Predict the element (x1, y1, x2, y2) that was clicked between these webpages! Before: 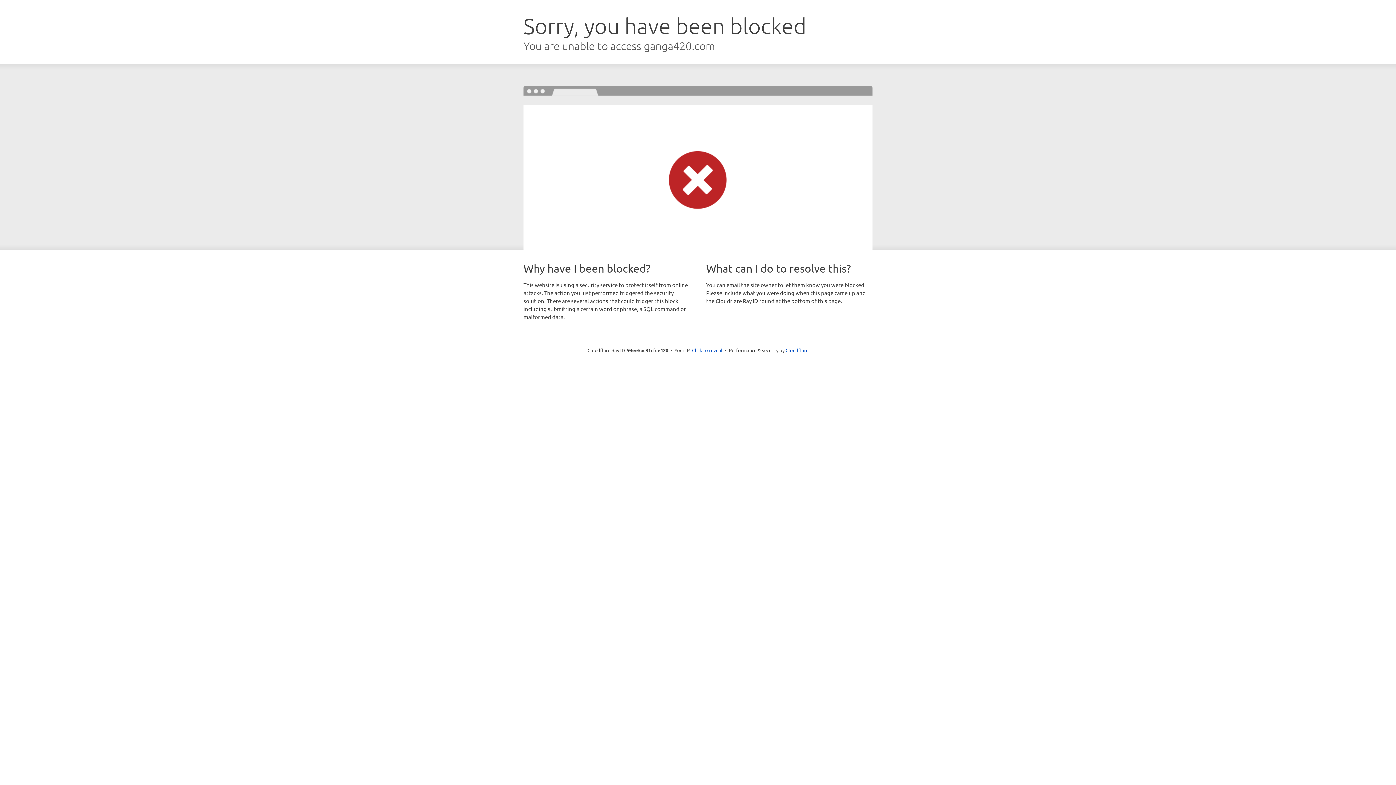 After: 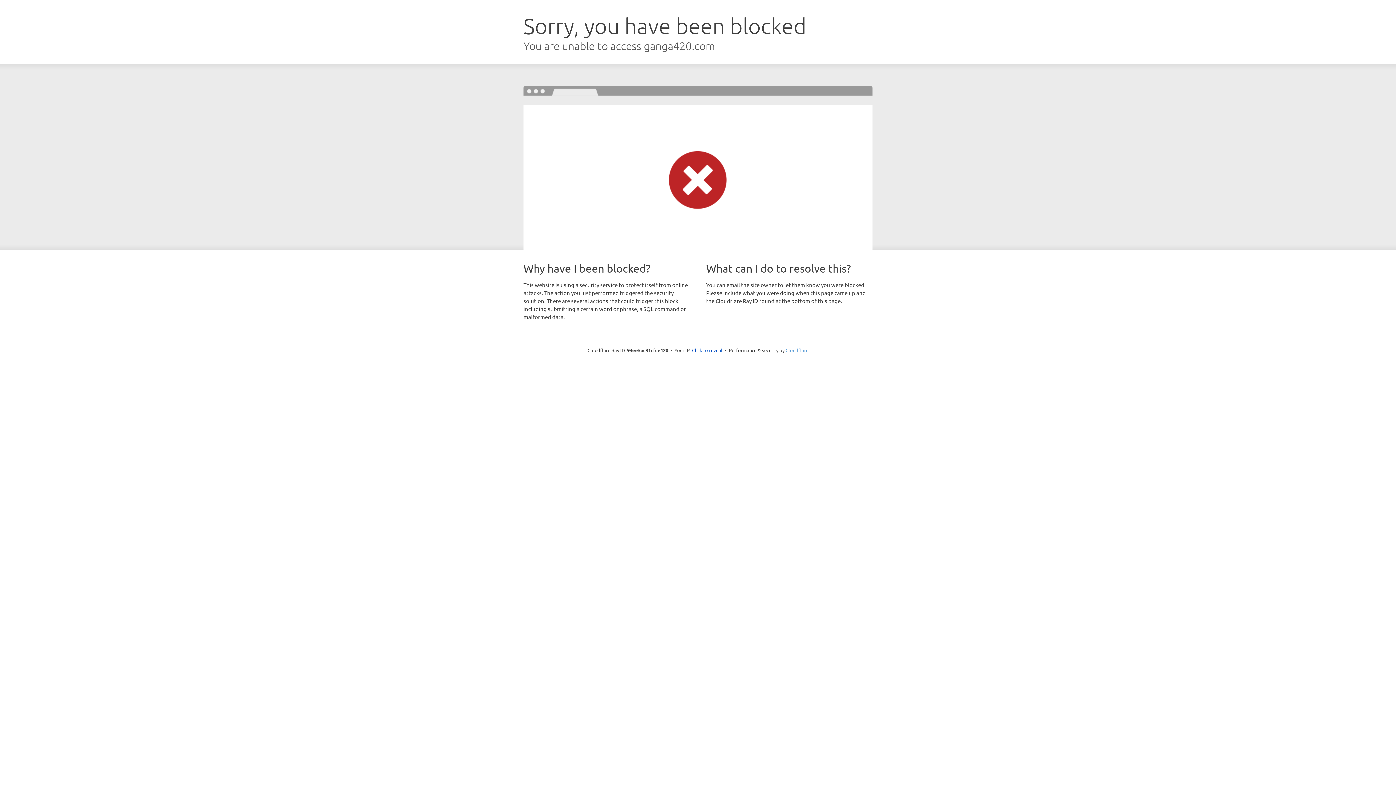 Action: bbox: (785, 347, 808, 353) label: Cloudflare